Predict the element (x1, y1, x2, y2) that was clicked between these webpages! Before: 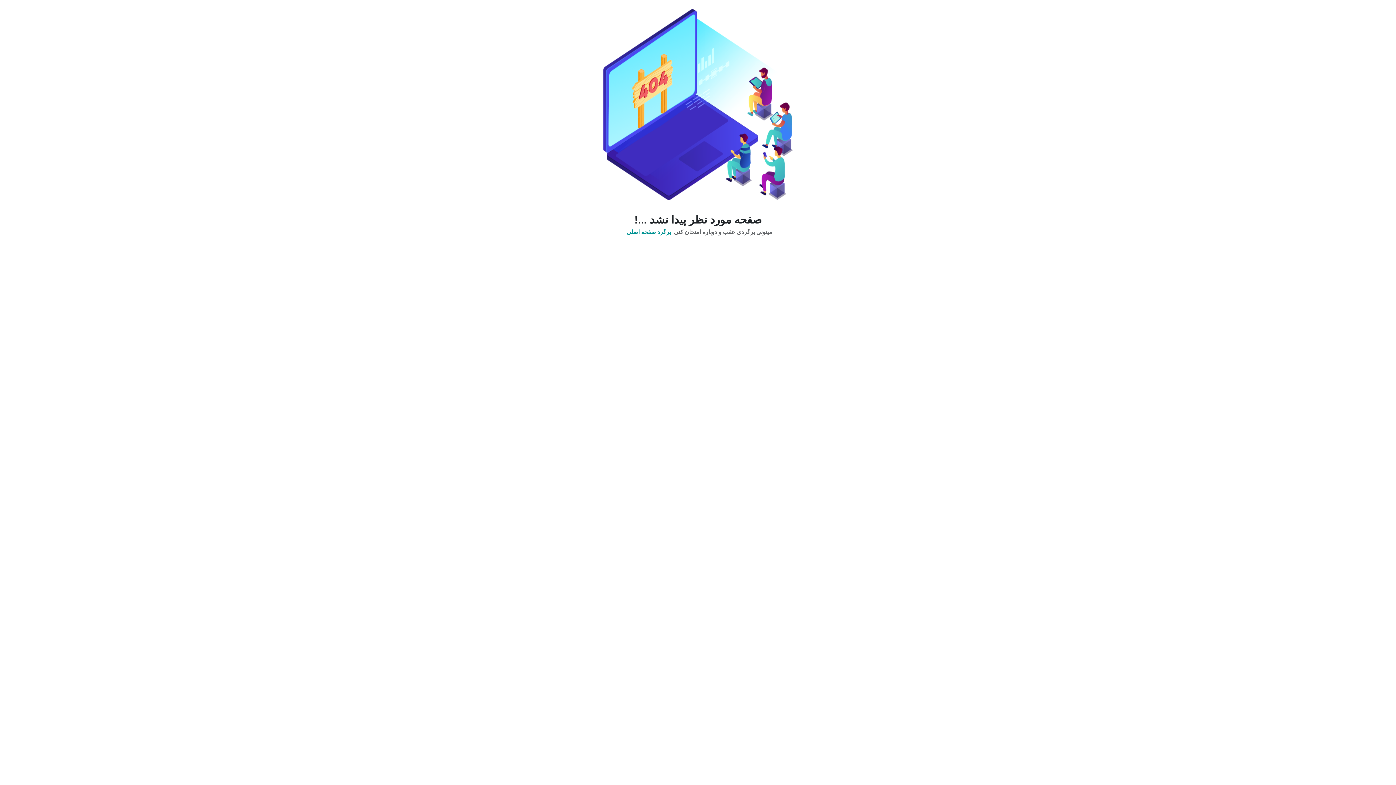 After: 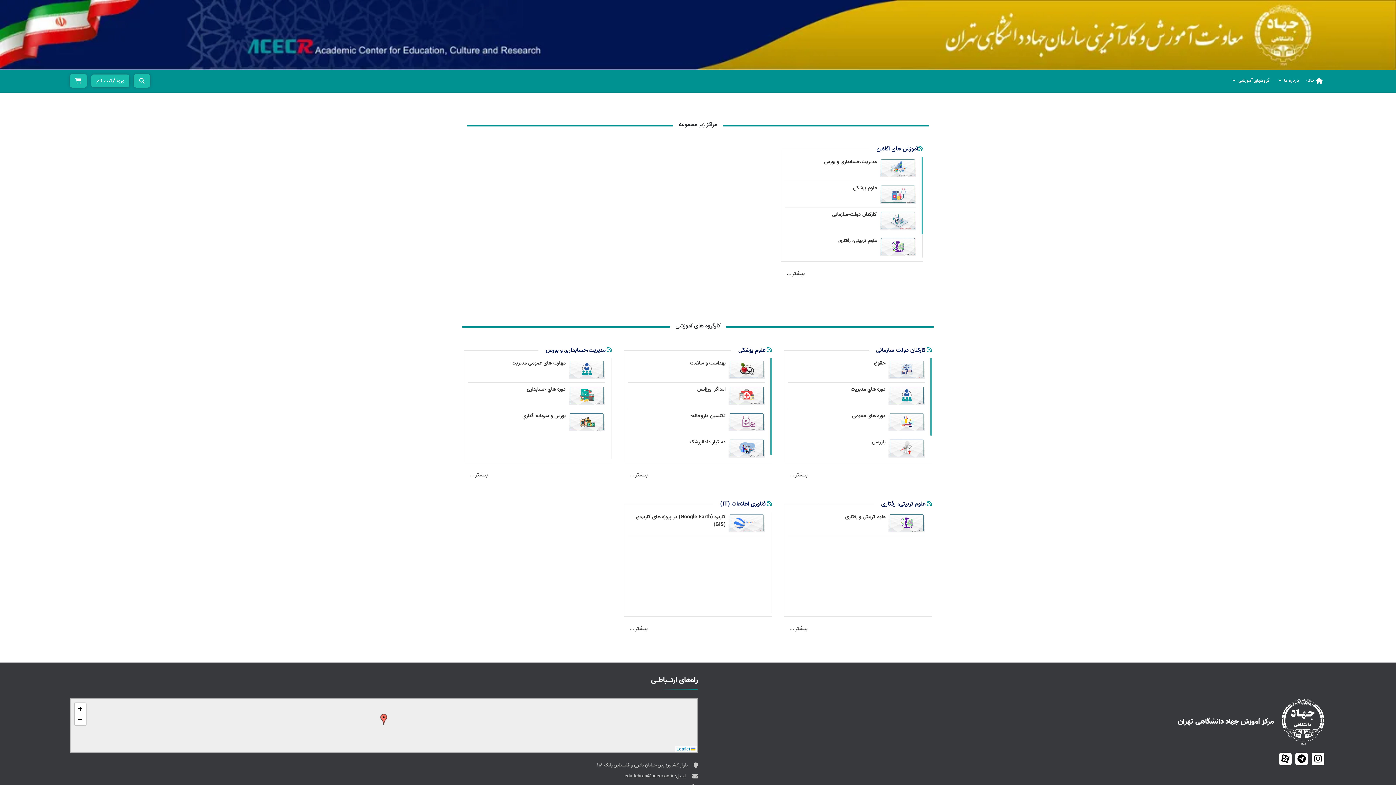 Action: bbox: (626, 228, 671, 236) label: برگرد صفحه اصلی